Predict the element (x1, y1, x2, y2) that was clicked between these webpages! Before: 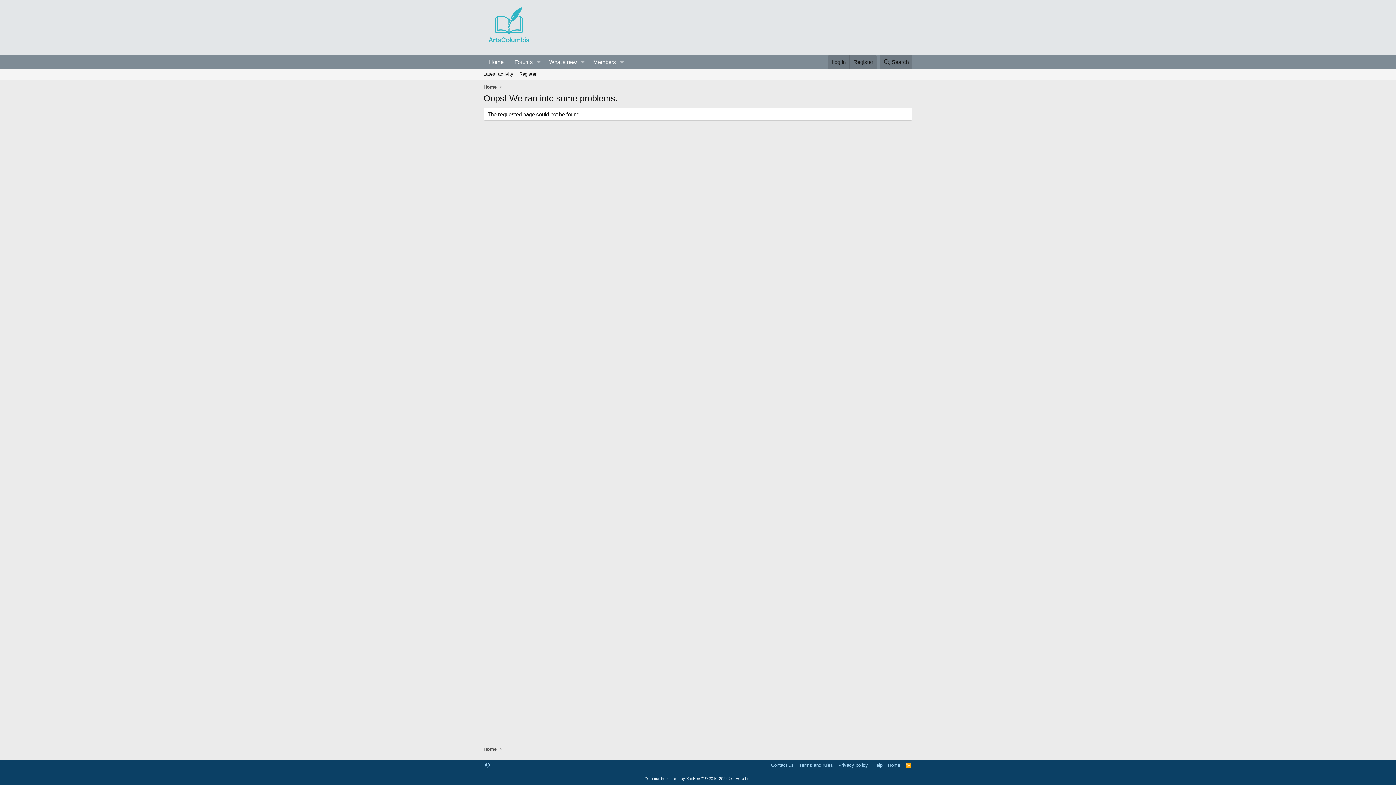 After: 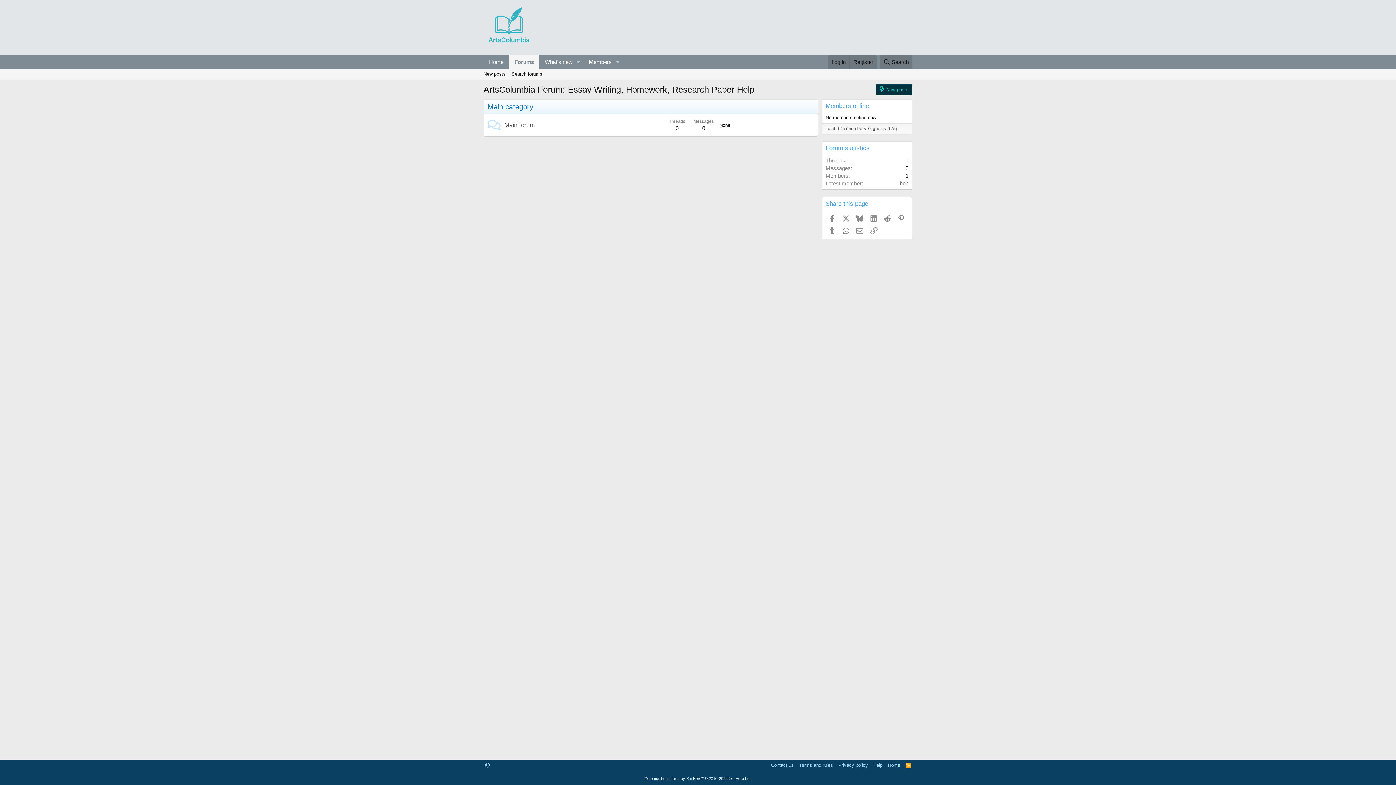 Action: bbox: (481, 82, 498, 91) label: Home